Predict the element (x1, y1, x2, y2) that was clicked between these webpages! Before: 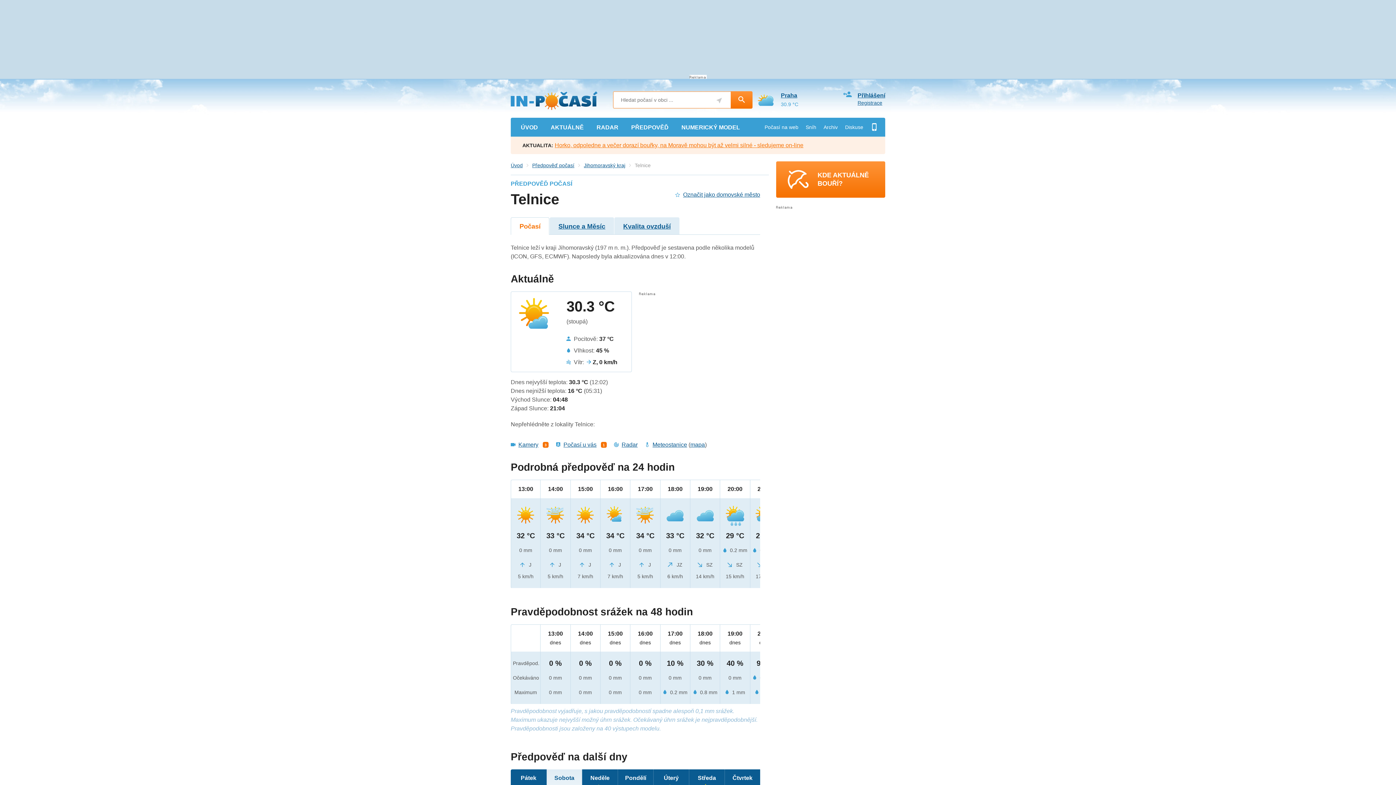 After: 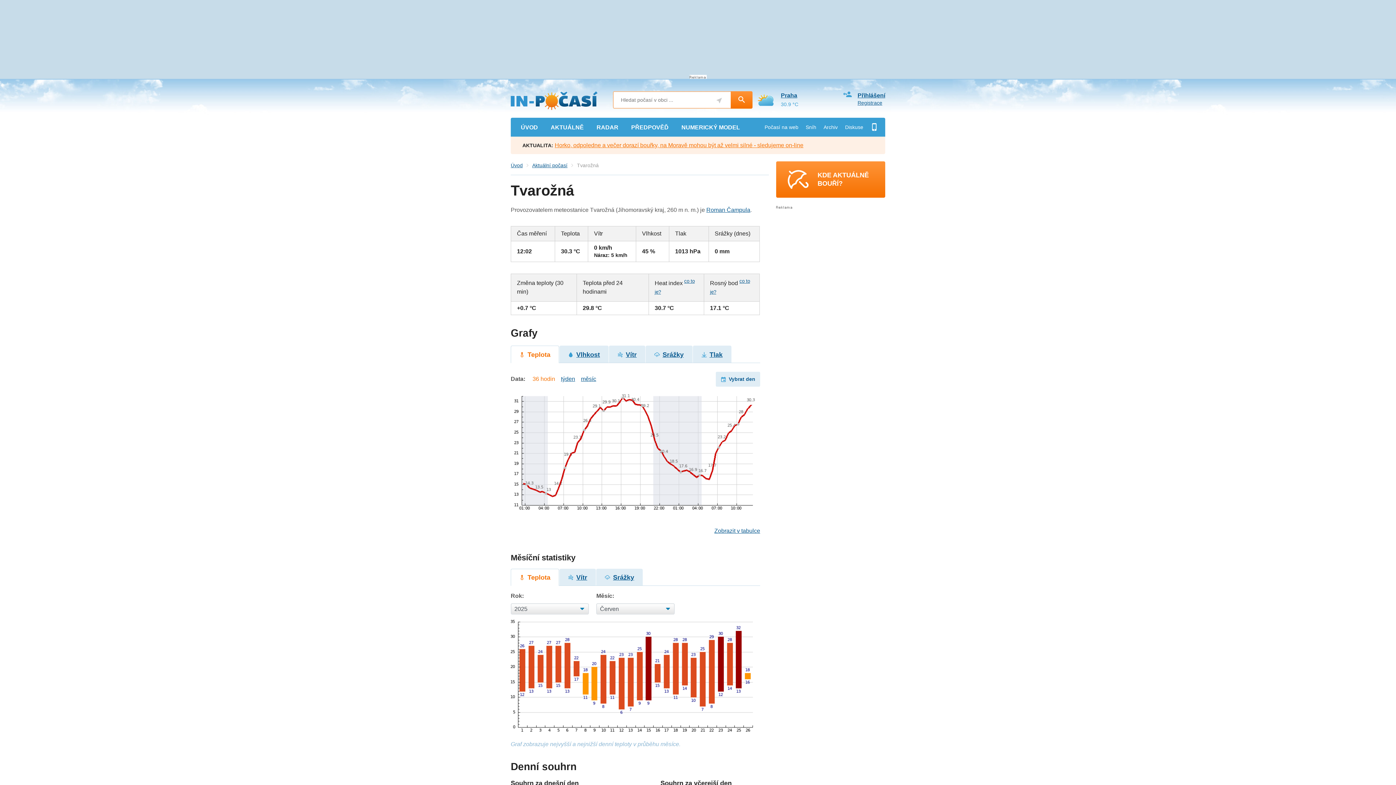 Action: bbox: (645, 441, 687, 448) label: Meteostanice